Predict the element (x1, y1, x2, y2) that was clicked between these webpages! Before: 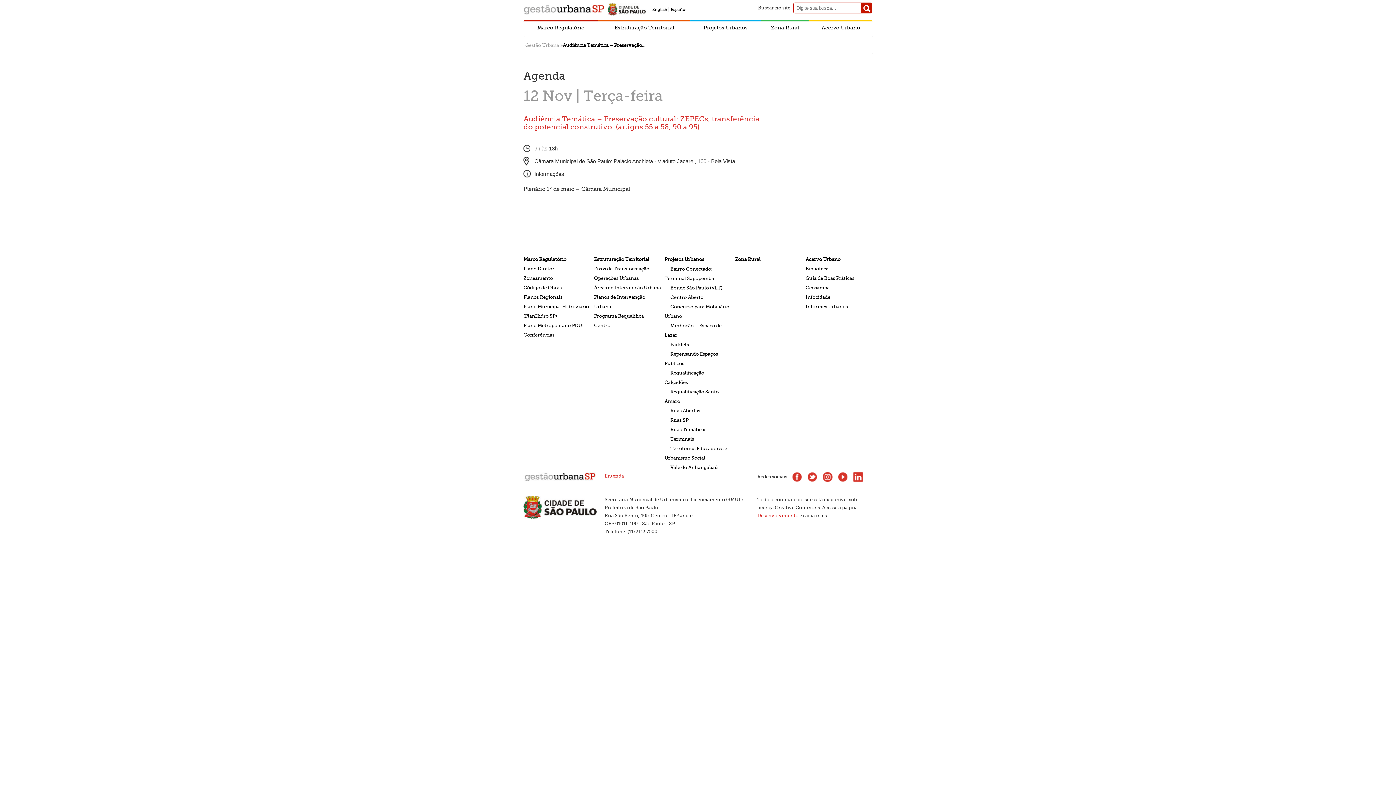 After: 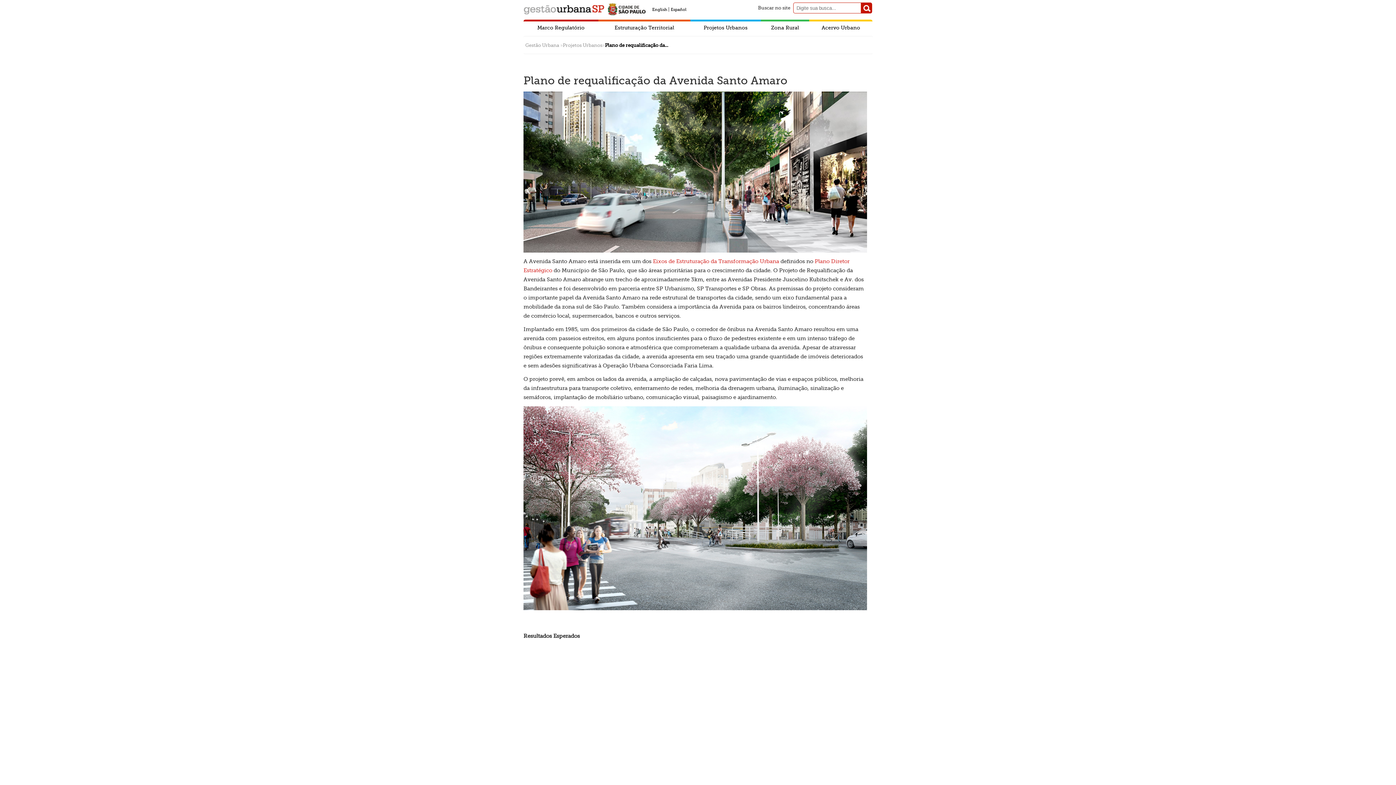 Action: label: Requalificação Santo Amaro bbox: (664, 386, 718, 406)